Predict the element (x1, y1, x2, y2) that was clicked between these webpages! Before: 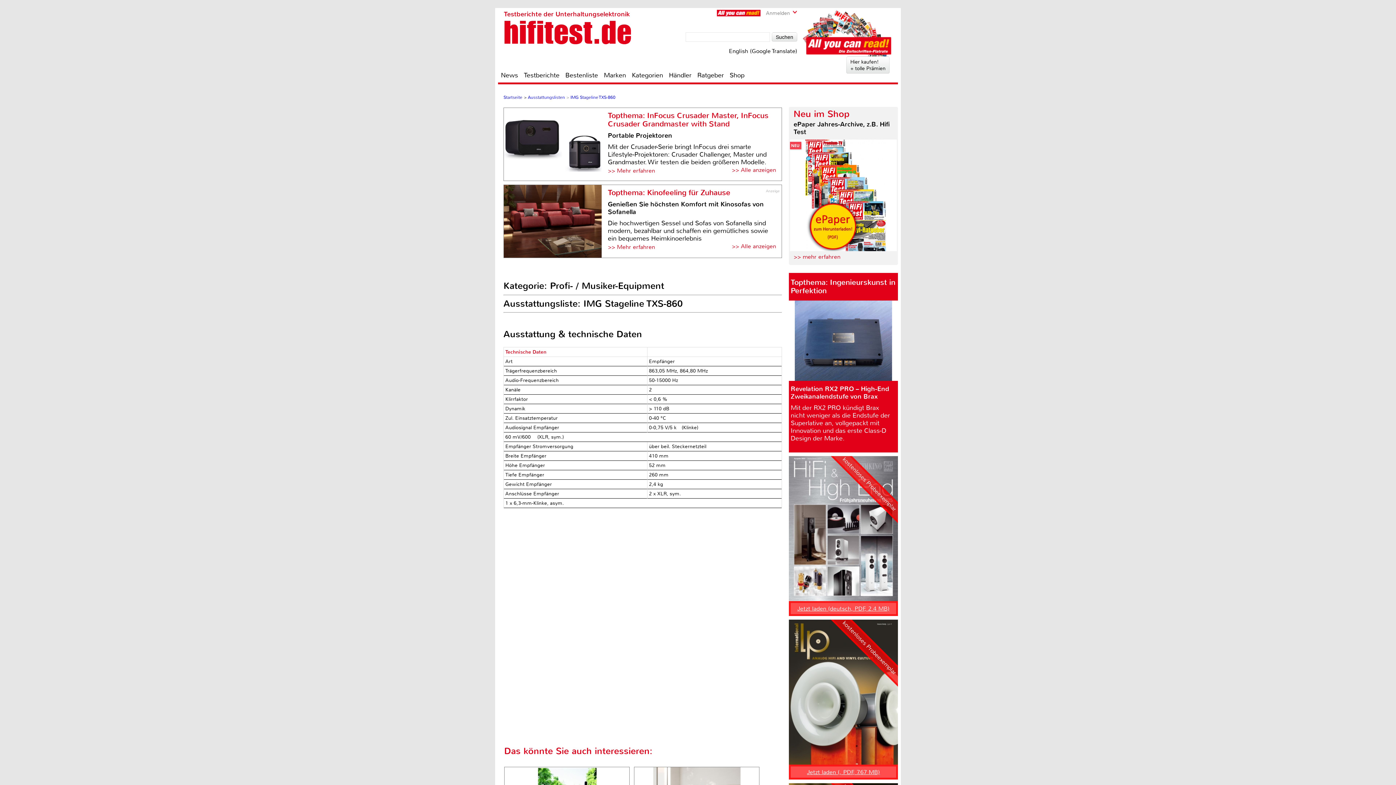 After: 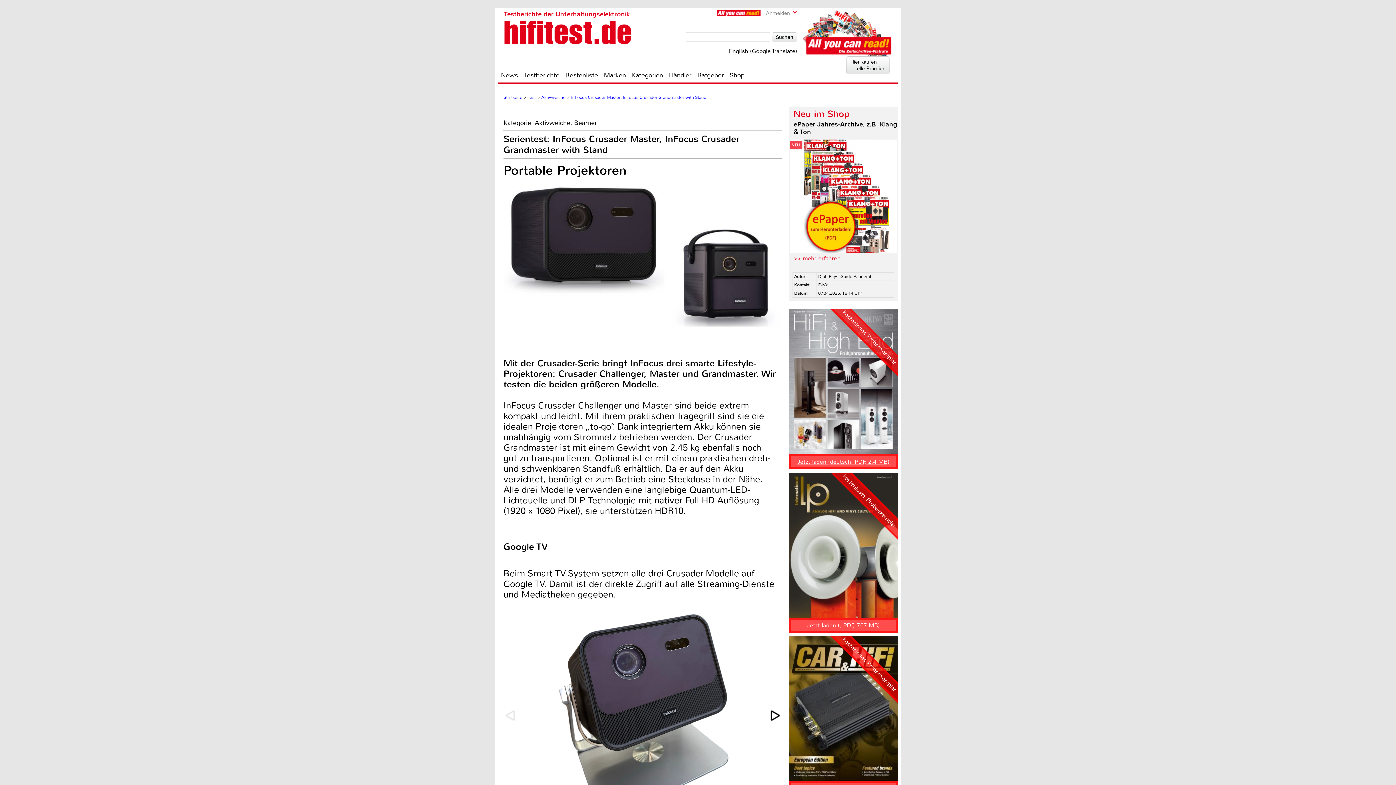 Action: bbox: (608, 111, 781, 166) label: Topthema: InFocus Crusader Master, InFocus Crusader Grandmaster with Stand
Portable Projektoren

Mit der Crusader-Serie bringt InFocus drei smarte Lifestyle-Projektoren: Crusader Challenger, Master und Grandmaster. Wir testen die beiden größeren Modelle.

>> Mehr erfahren